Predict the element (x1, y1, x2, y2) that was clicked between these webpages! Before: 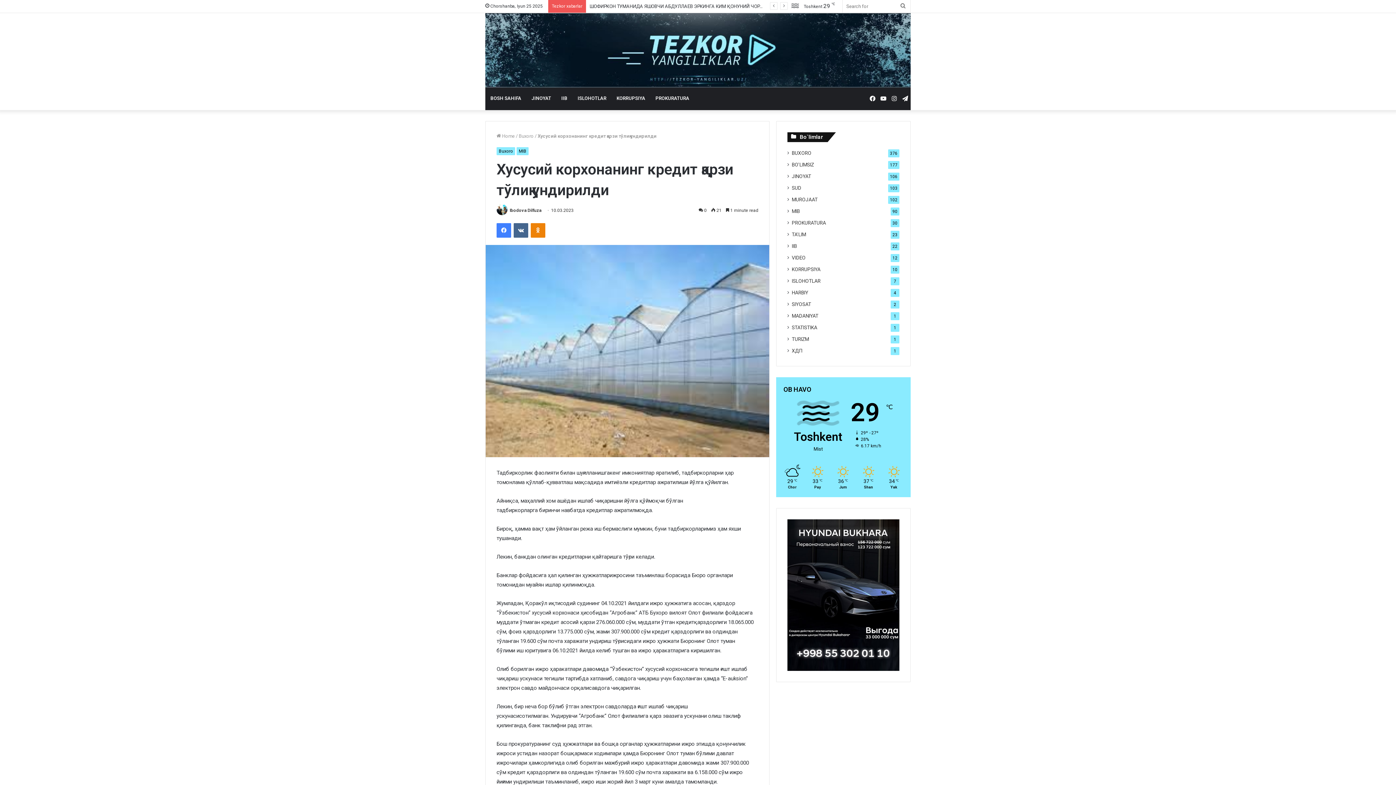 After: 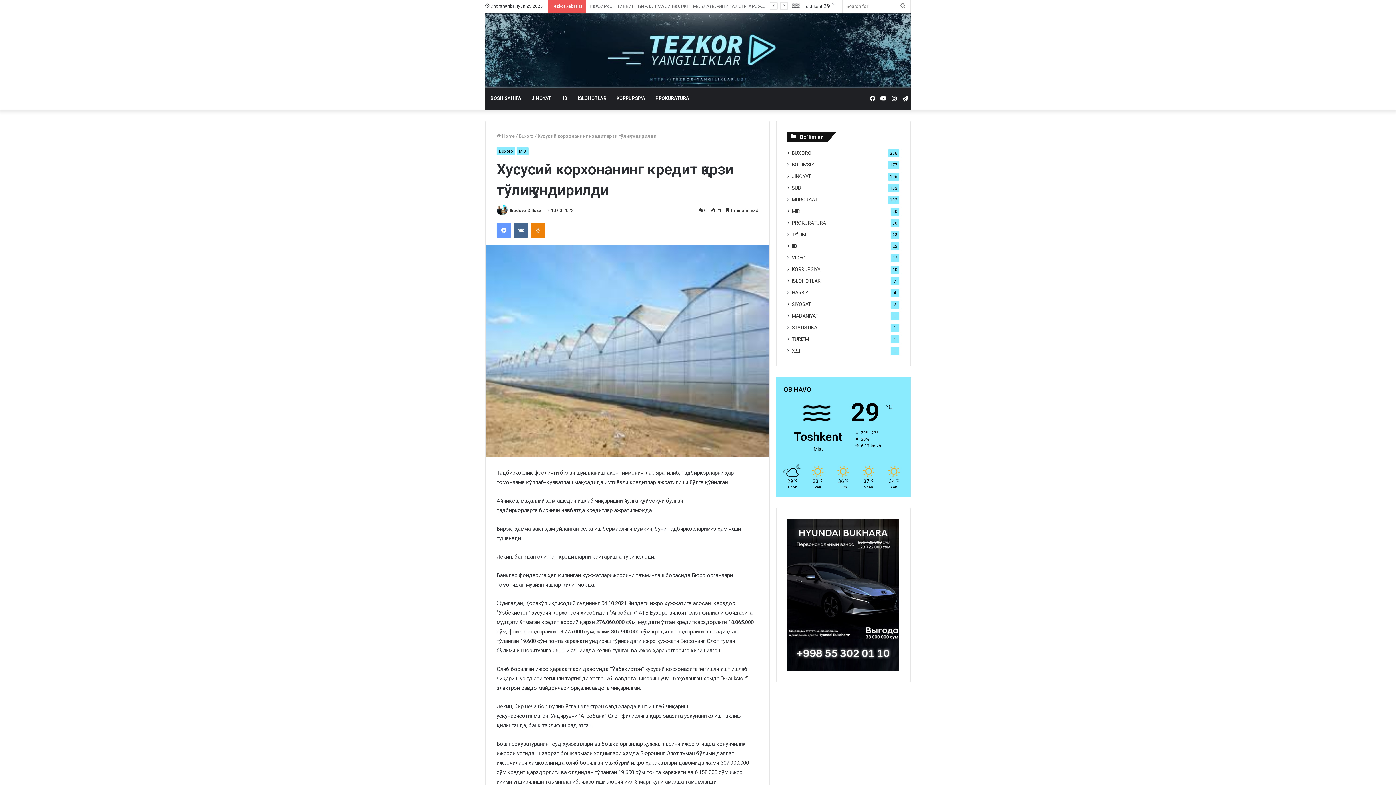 Action: label: Facebook bbox: (496, 223, 511, 237)